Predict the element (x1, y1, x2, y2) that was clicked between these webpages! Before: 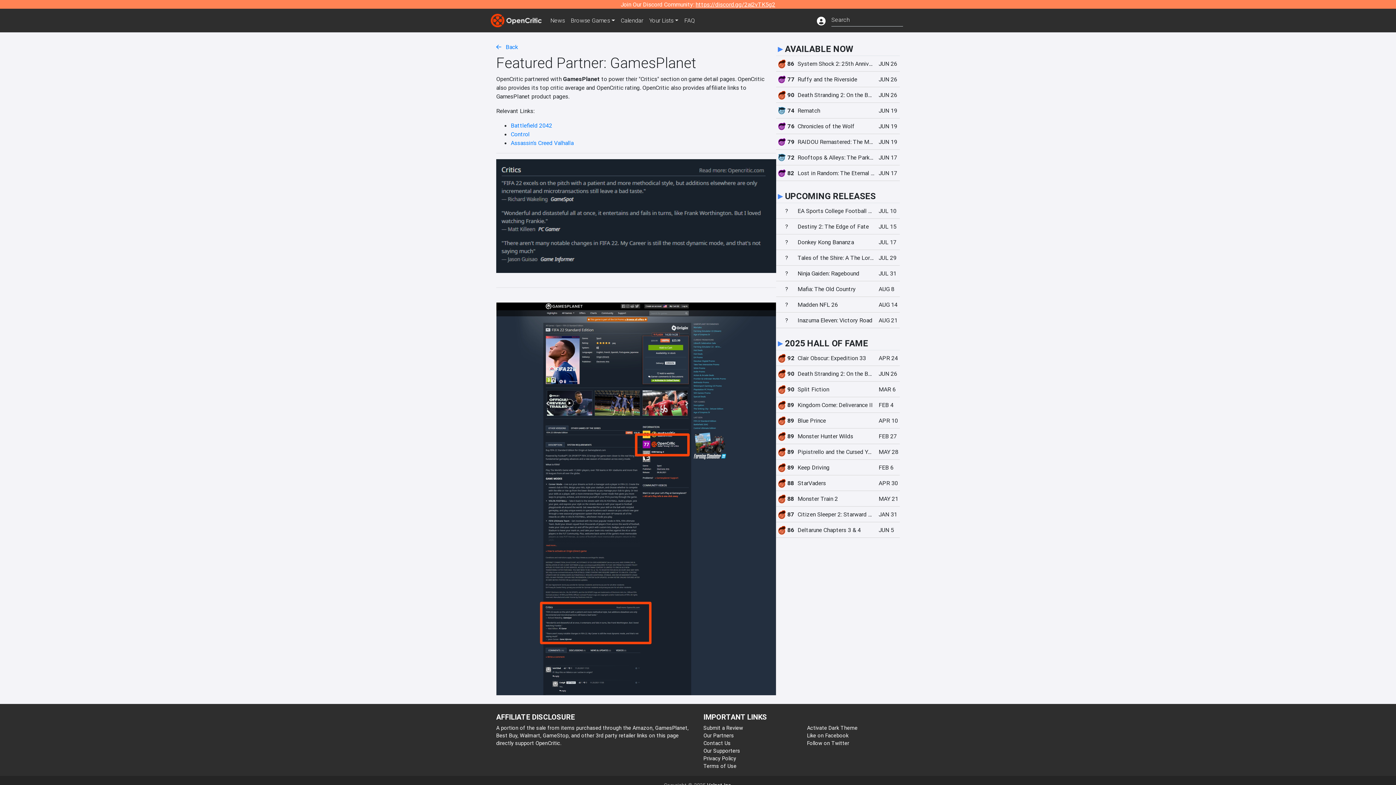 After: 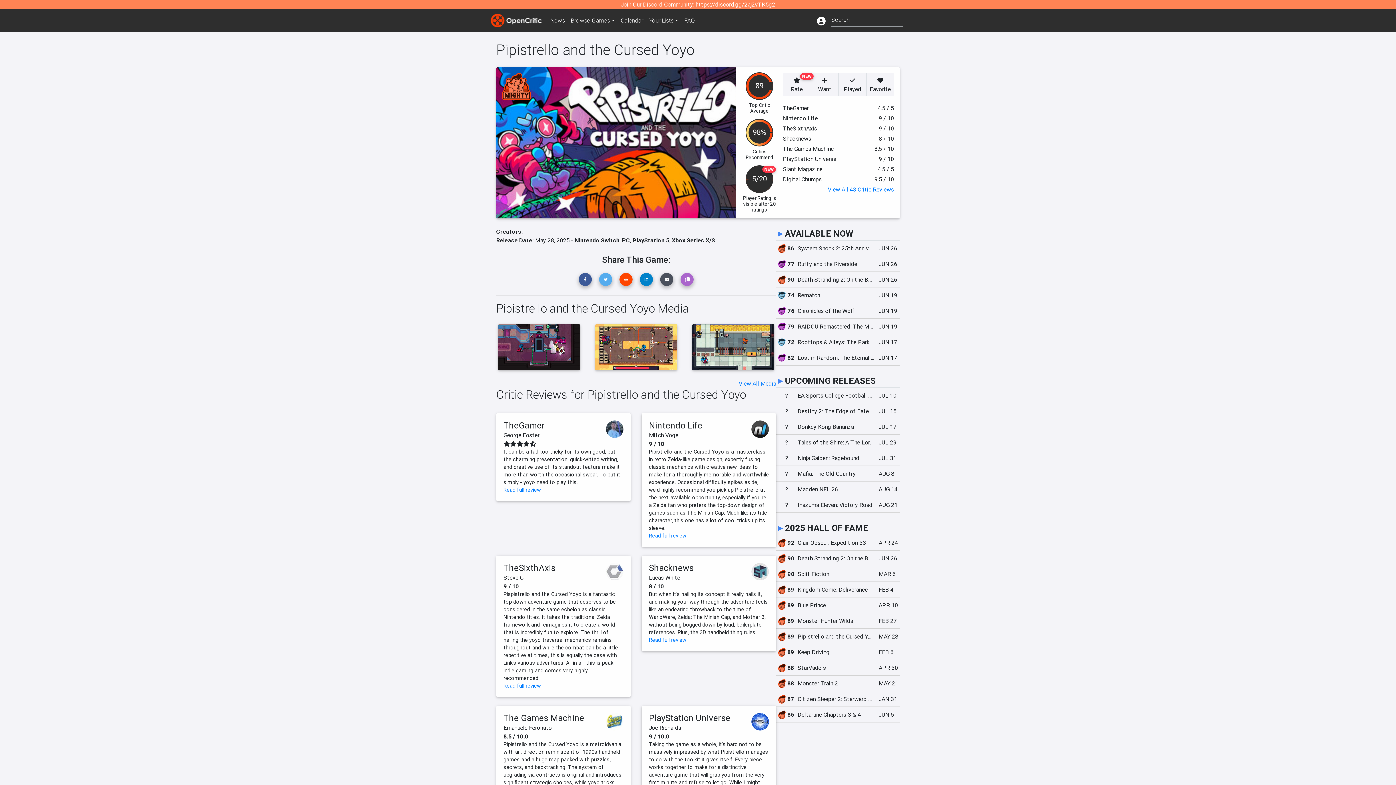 Action: bbox: (776, 444, 900, 460) label: 89
Pipistrello and the Cursed Yoyo
MAY 28